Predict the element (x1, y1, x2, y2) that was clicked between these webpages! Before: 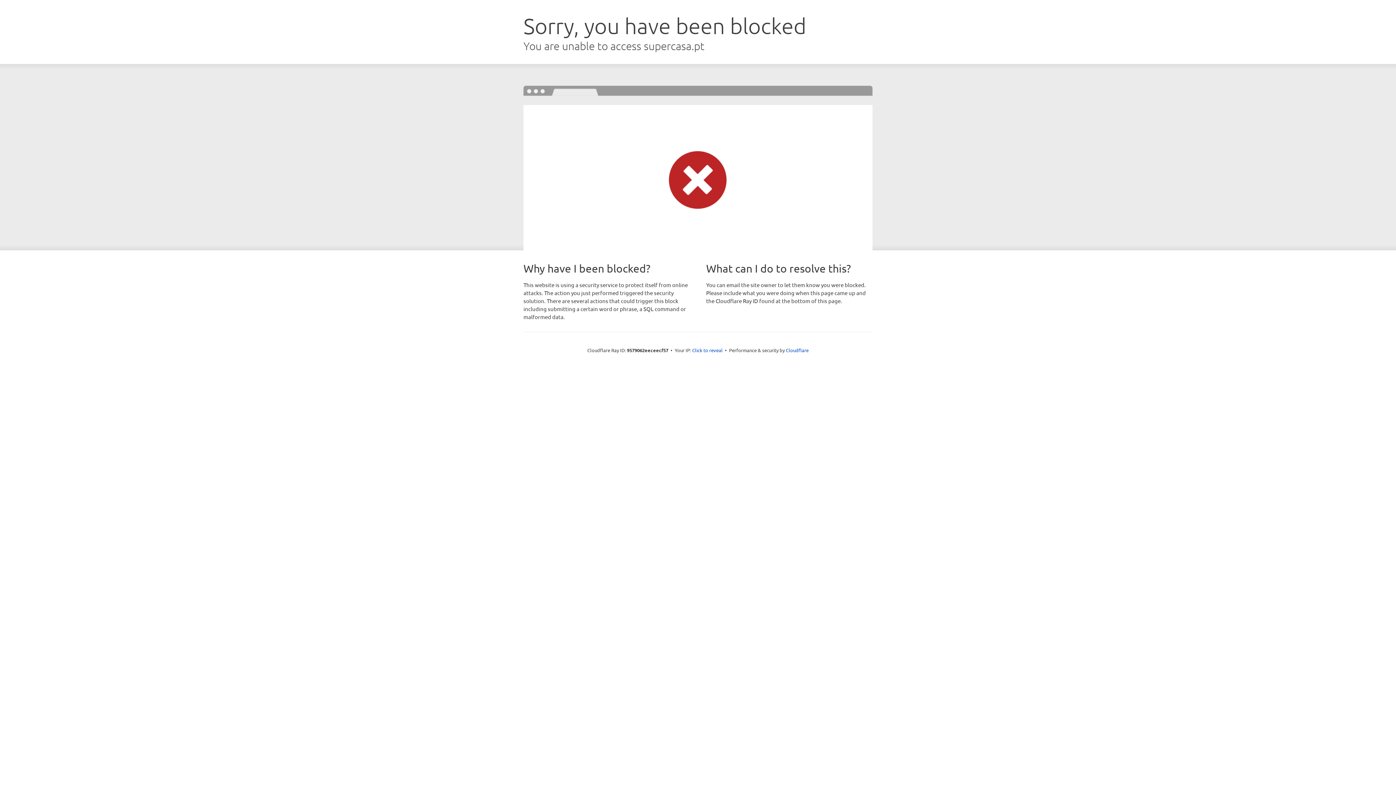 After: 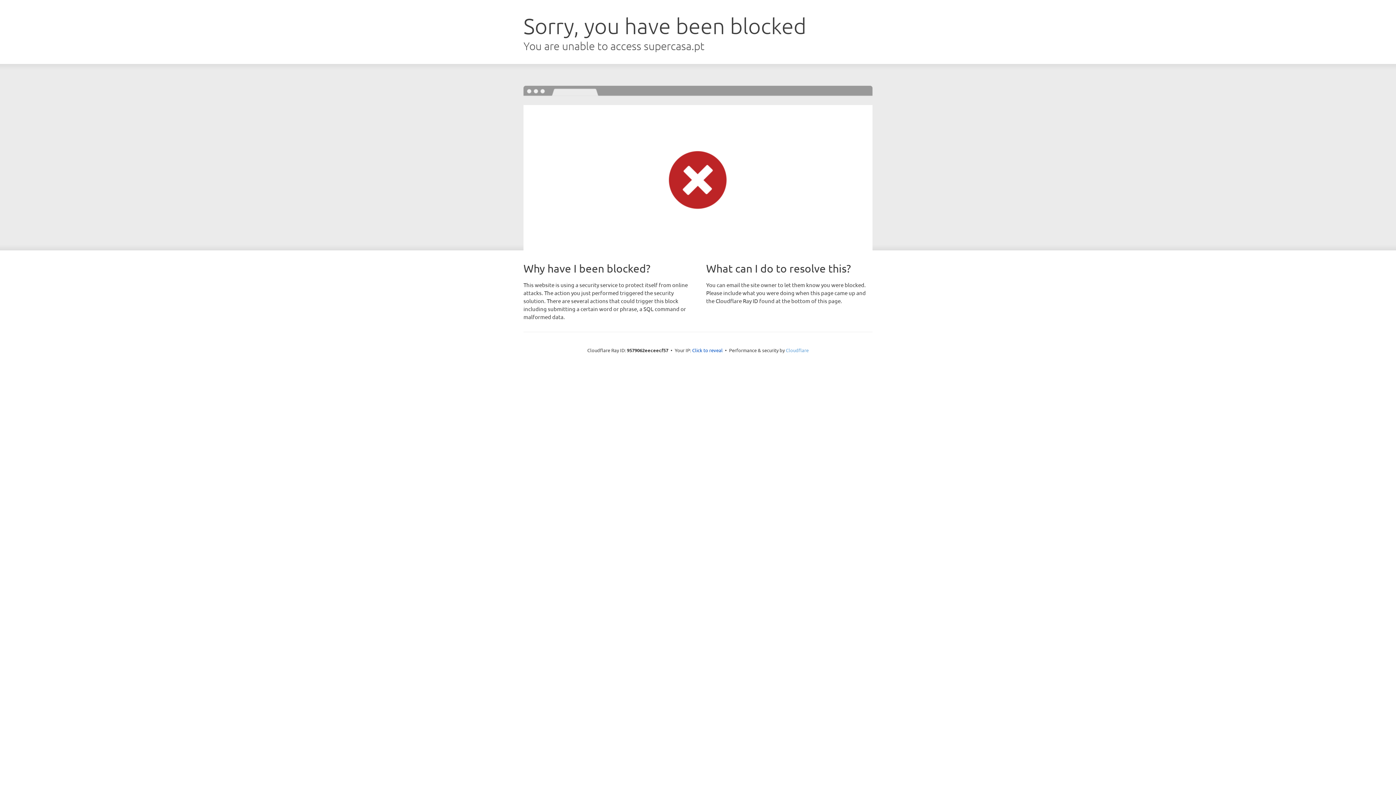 Action: label: Cloudflare bbox: (786, 347, 808, 353)